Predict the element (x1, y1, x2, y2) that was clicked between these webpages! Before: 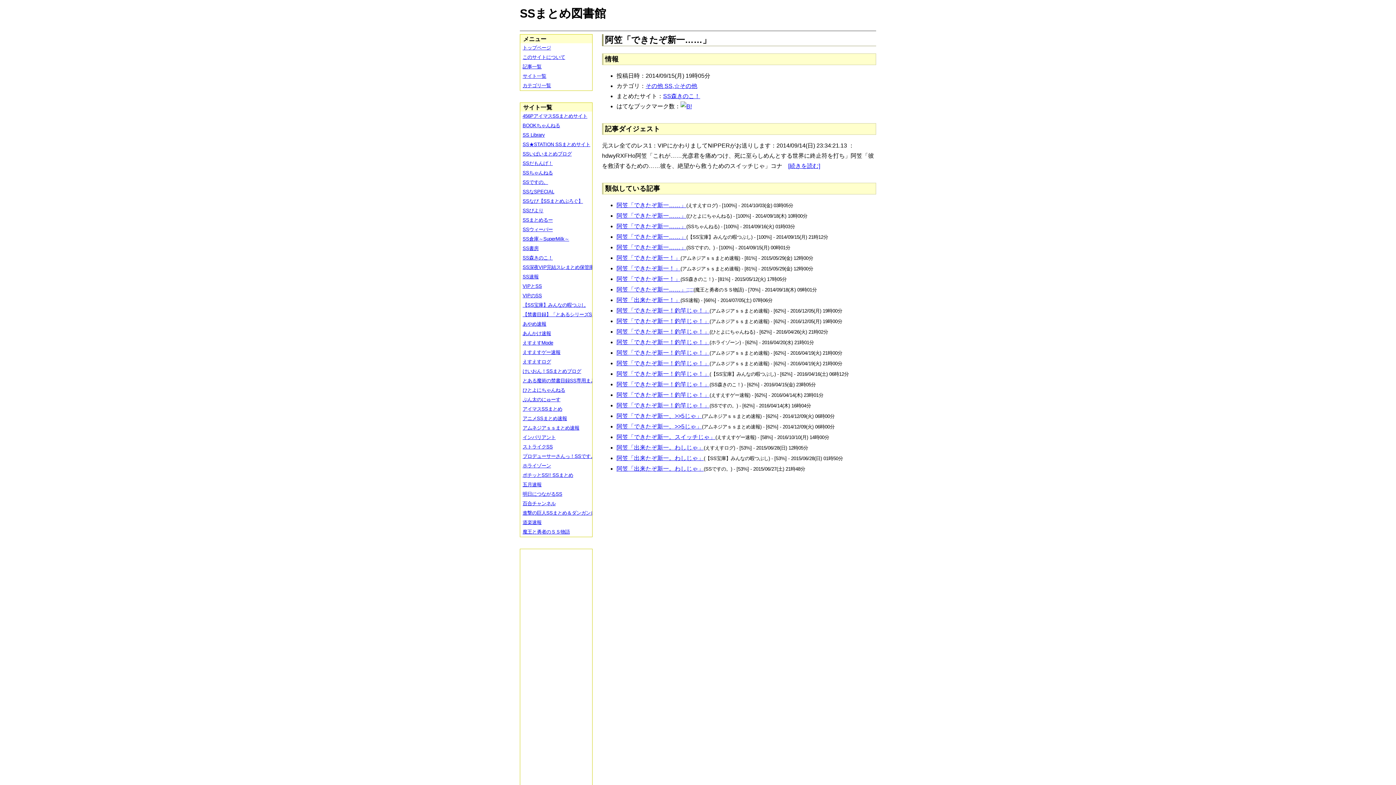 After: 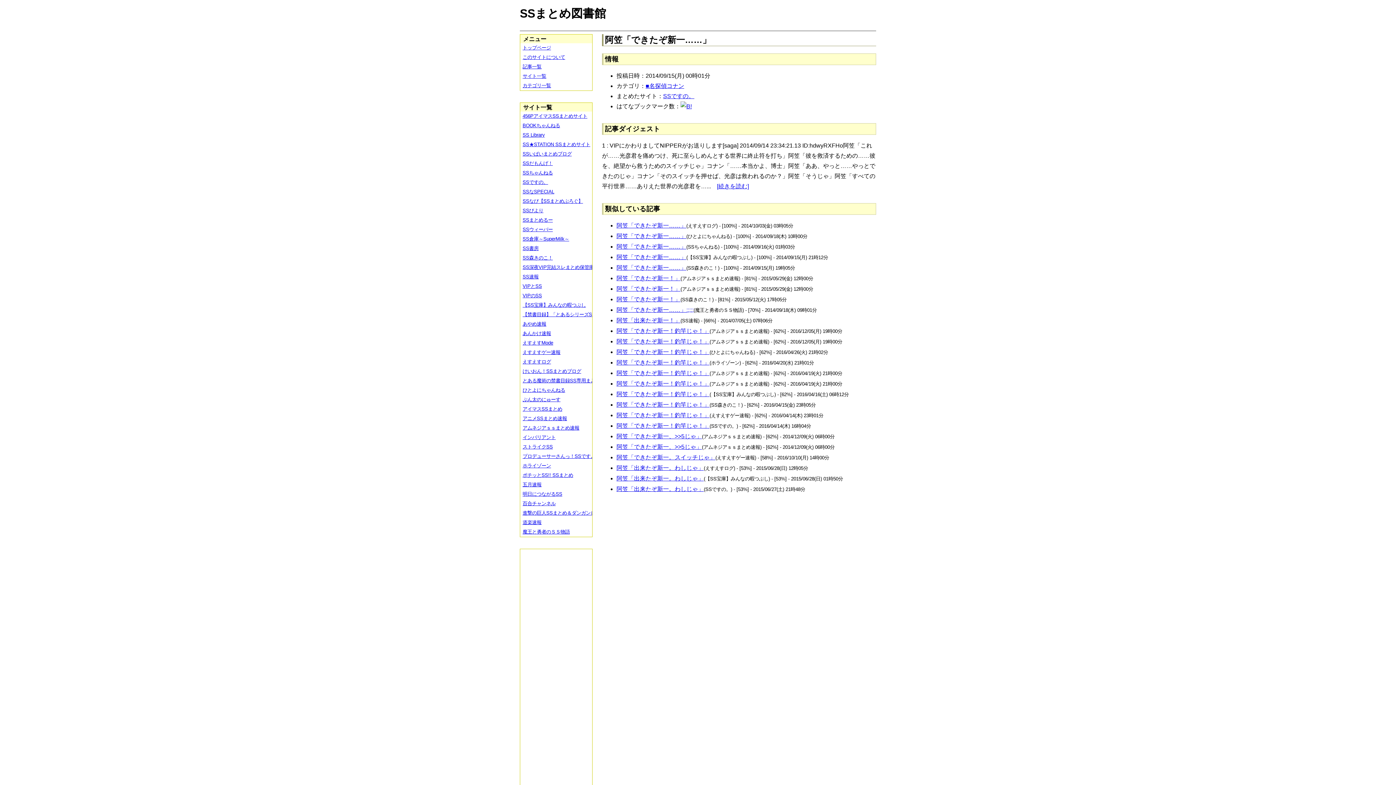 Action: label: 阿笠「できたぞ新一……」 bbox: (616, 244, 686, 250)